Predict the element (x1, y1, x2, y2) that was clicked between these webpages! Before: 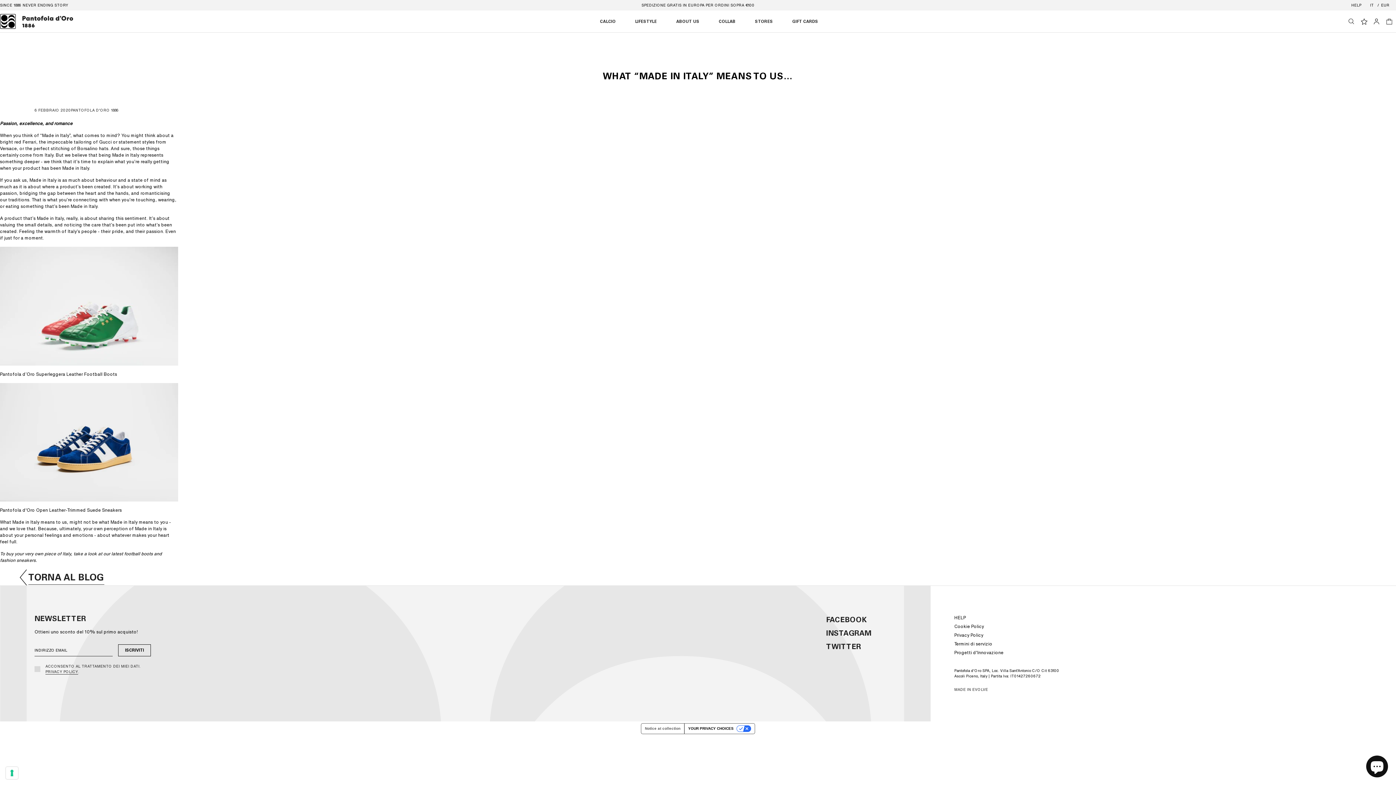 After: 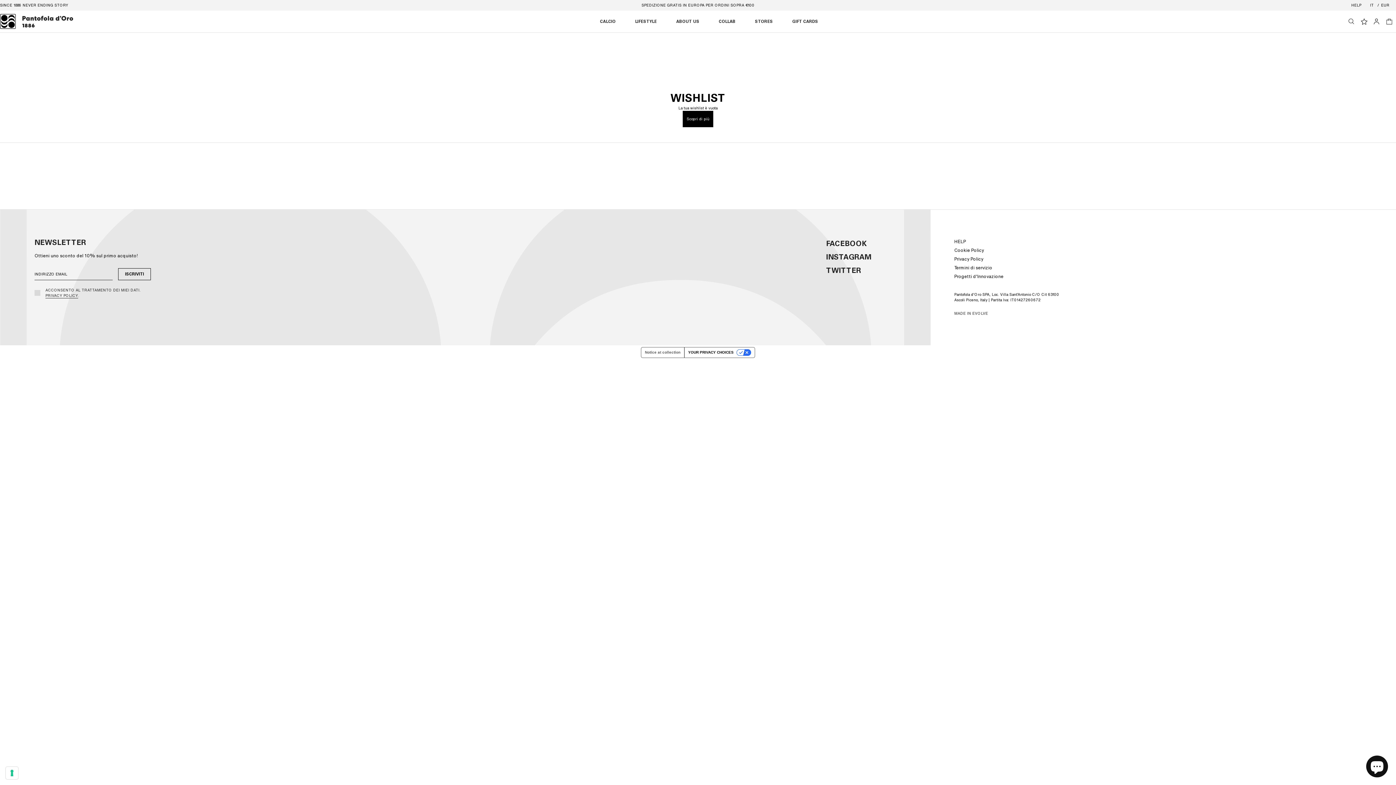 Action: label: Wishlist bbox: (1358, 13, 1370, 29)